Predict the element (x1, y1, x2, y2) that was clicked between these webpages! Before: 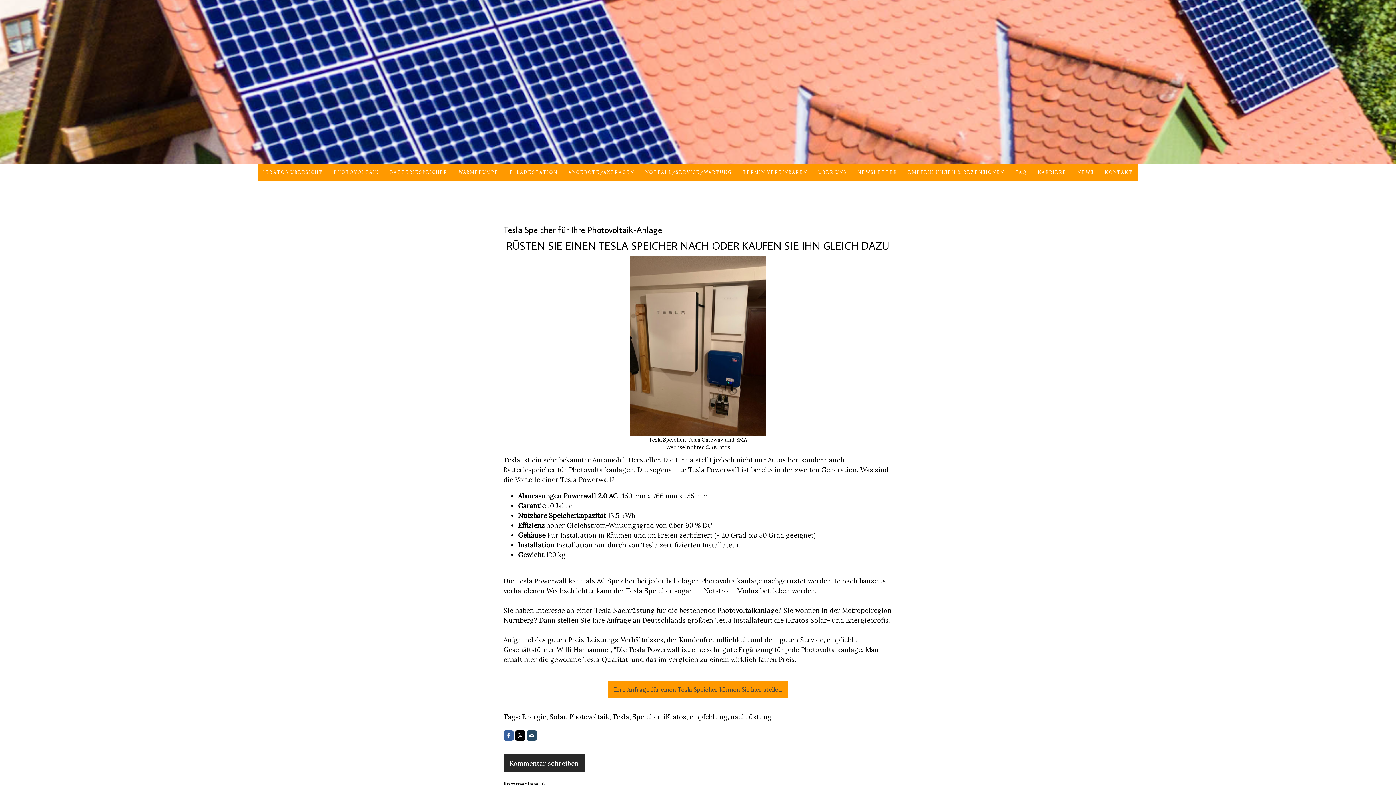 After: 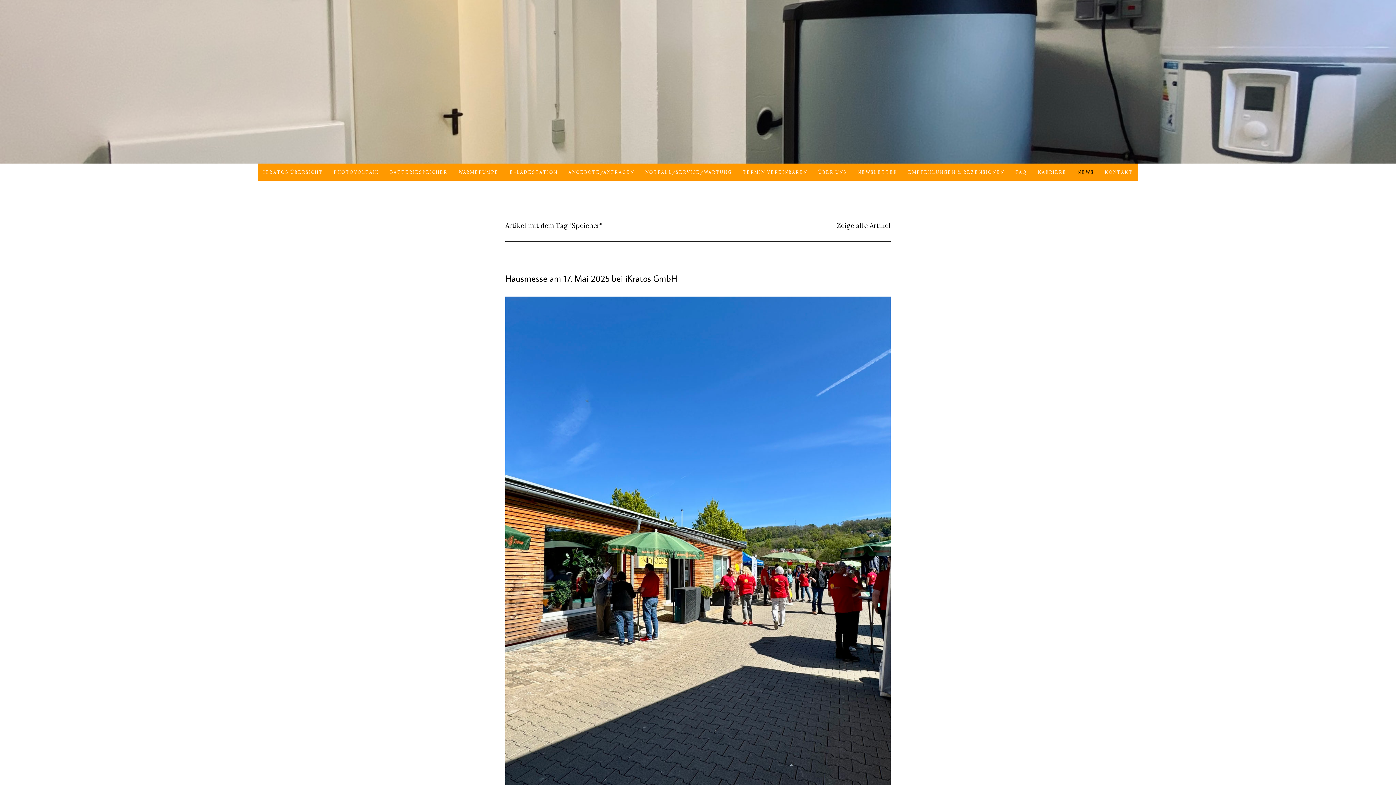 Action: bbox: (632, 713, 660, 721) label: Speicher